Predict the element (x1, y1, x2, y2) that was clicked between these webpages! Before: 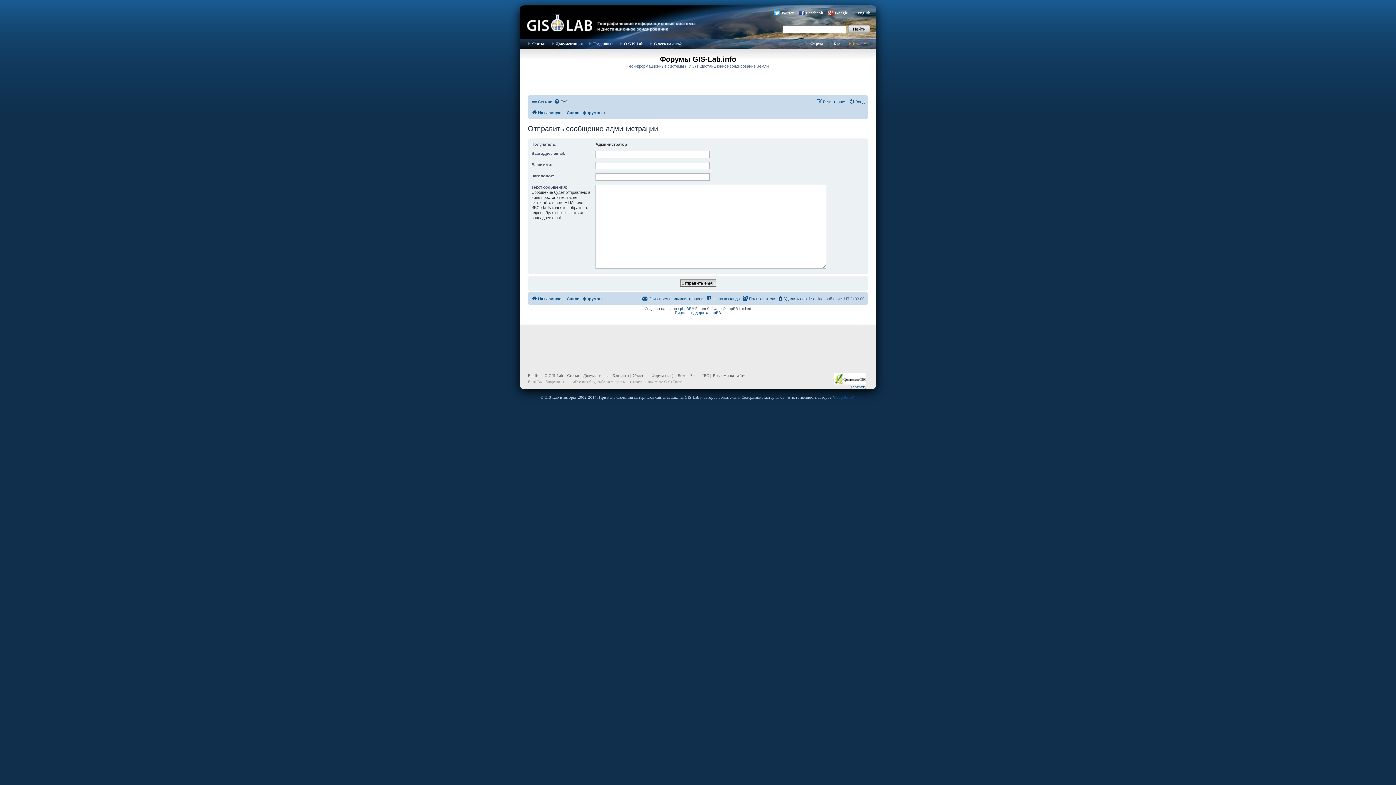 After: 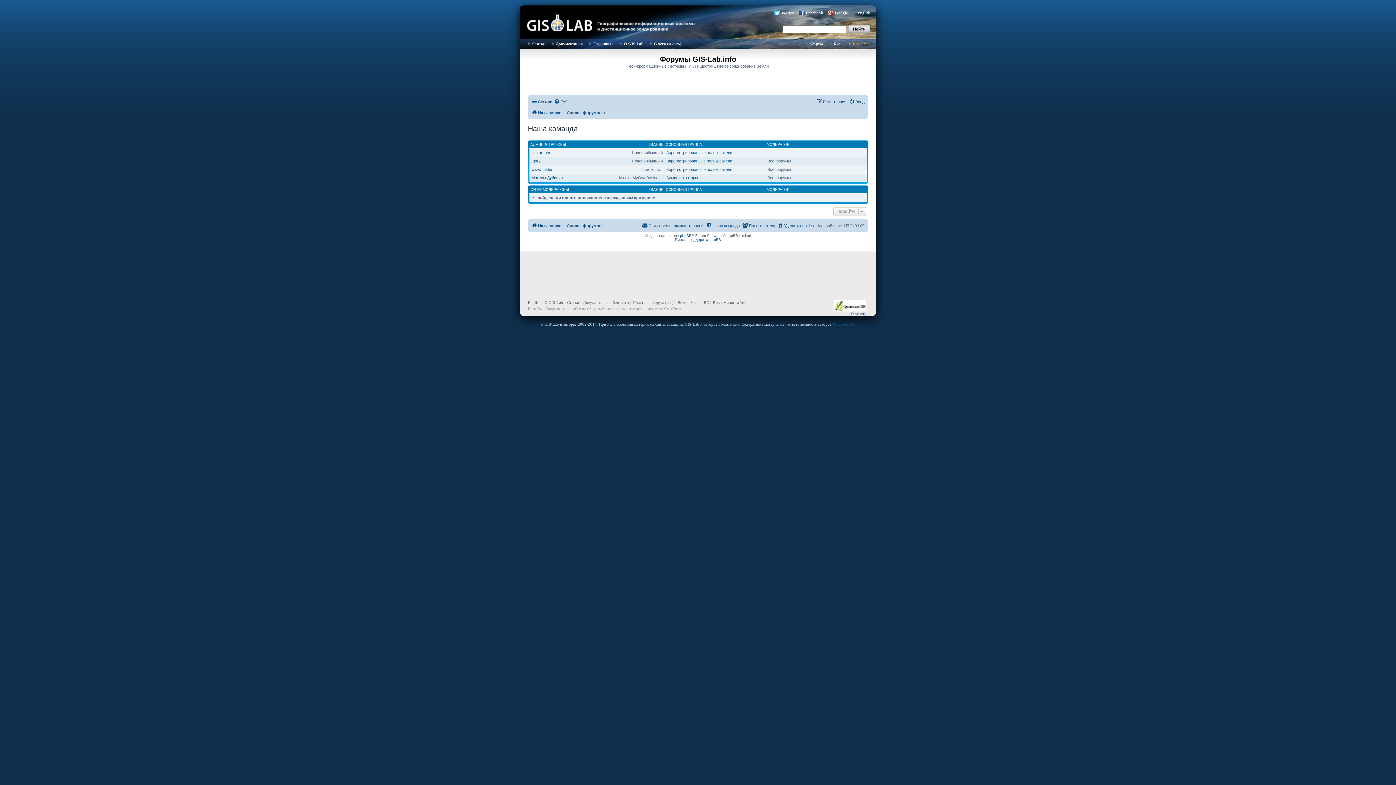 Action: label: Наша команда bbox: (706, 294, 740, 303)